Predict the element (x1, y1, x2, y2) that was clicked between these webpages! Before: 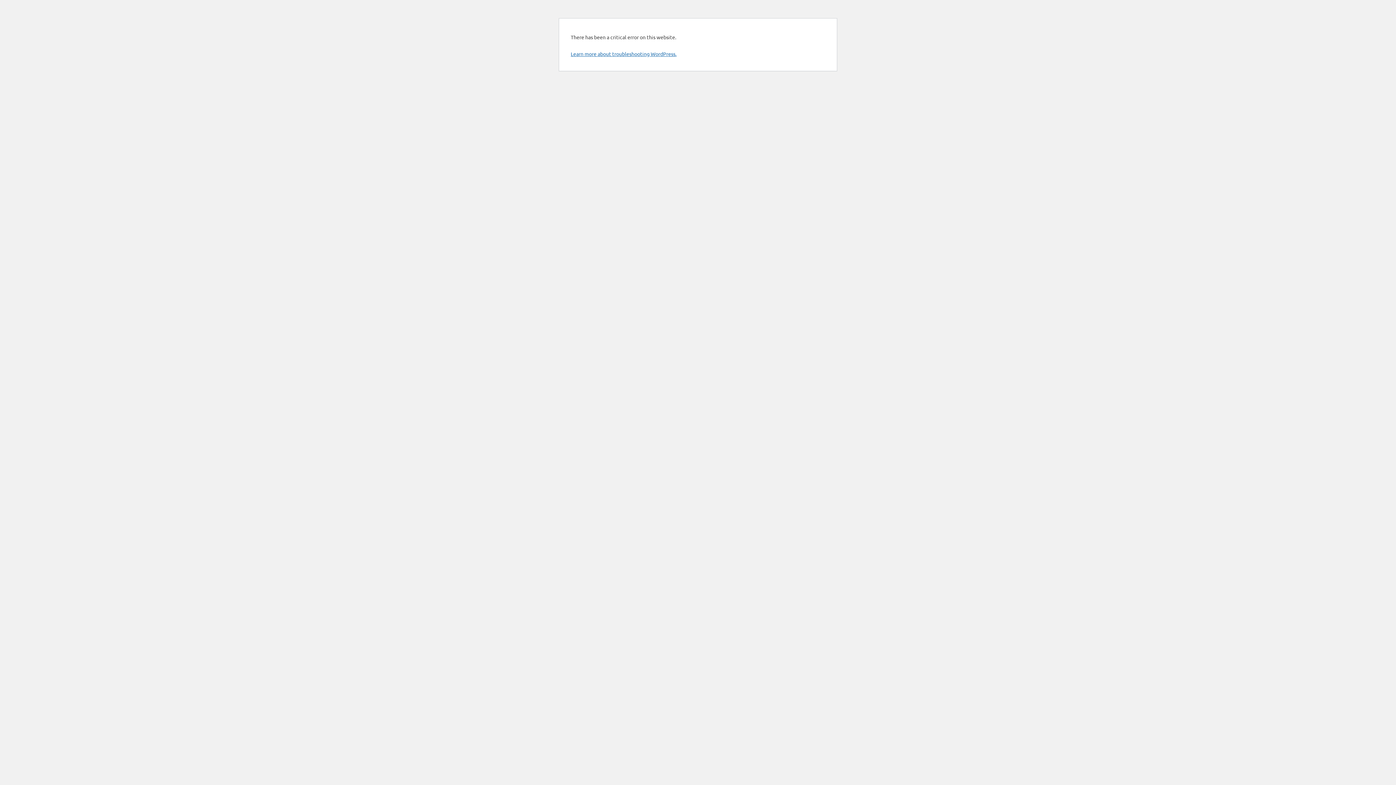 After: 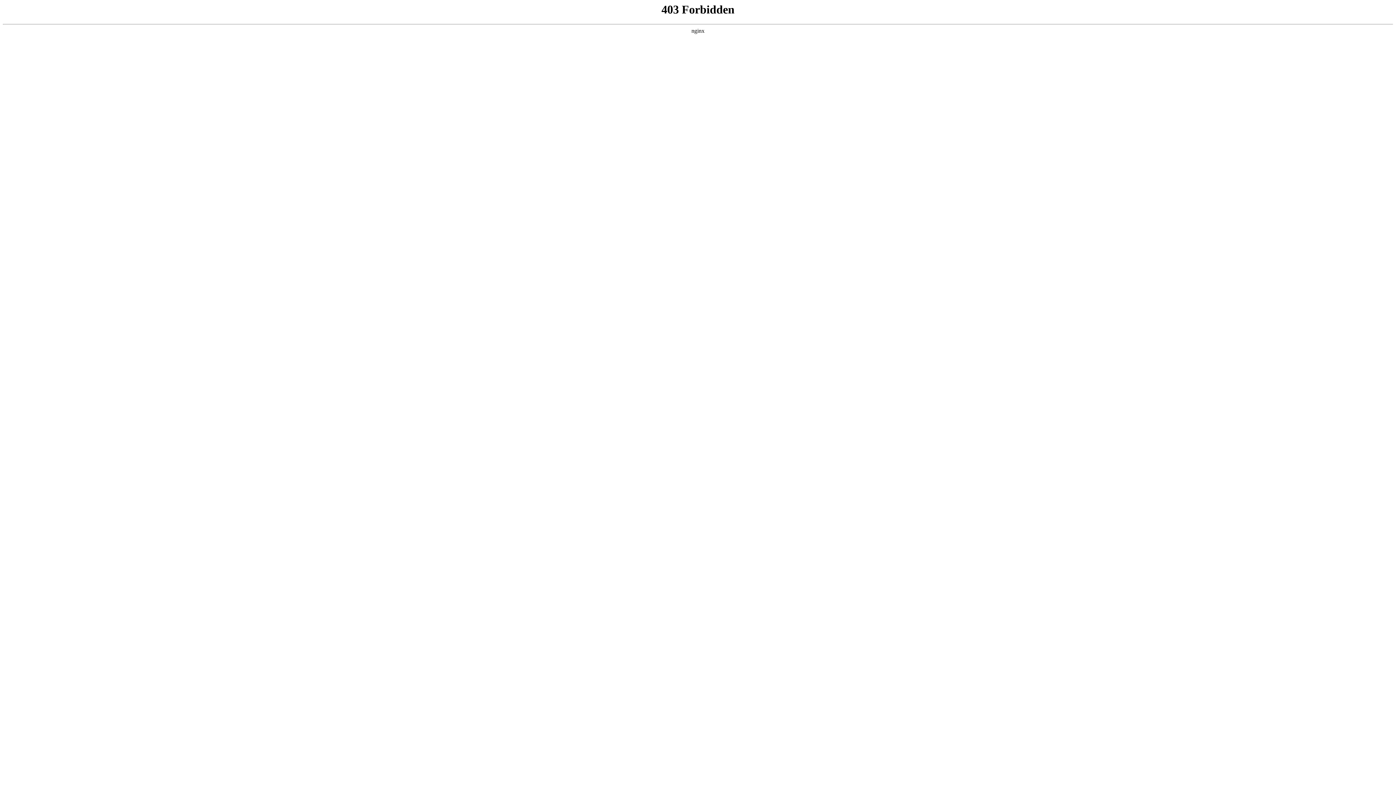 Action: bbox: (570, 50, 676, 57) label: Learn more about troubleshooting WordPress.